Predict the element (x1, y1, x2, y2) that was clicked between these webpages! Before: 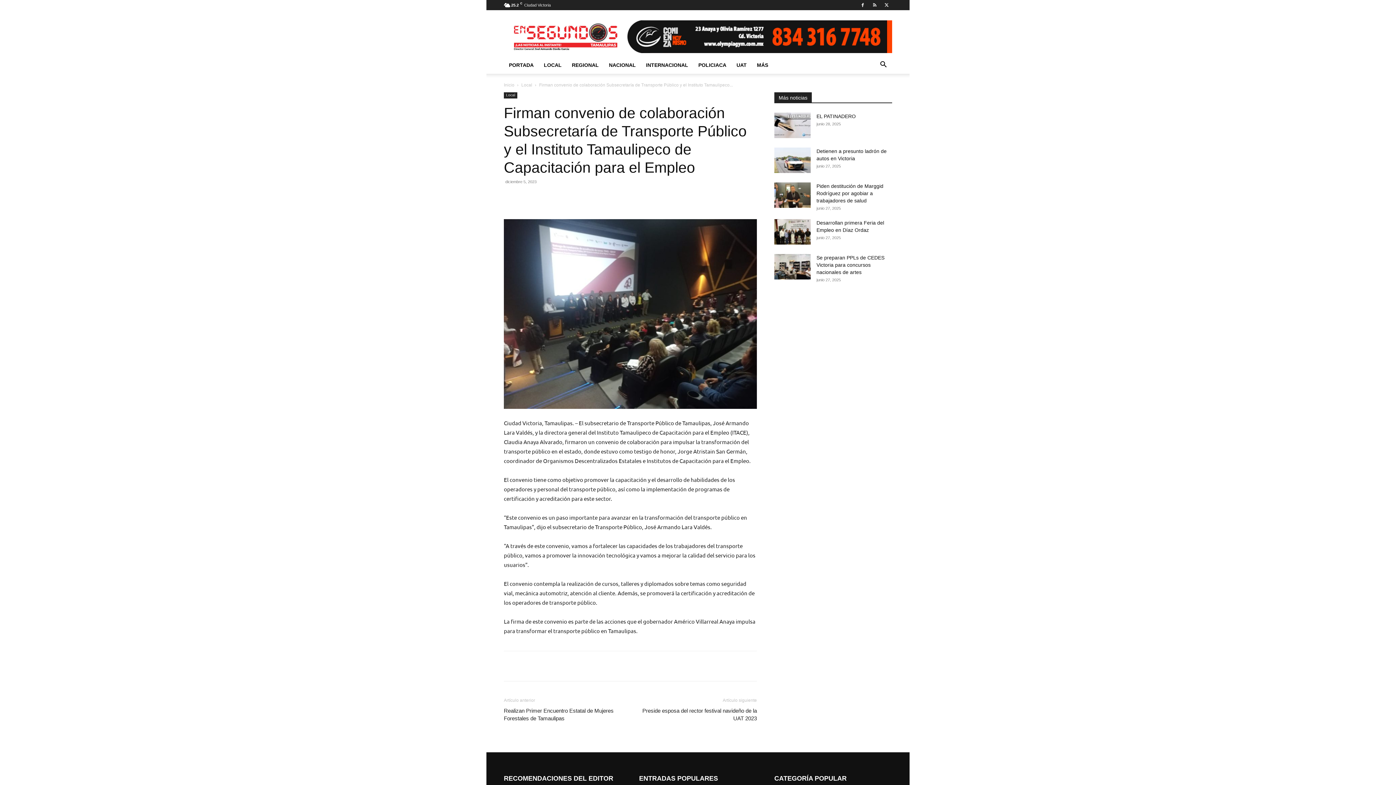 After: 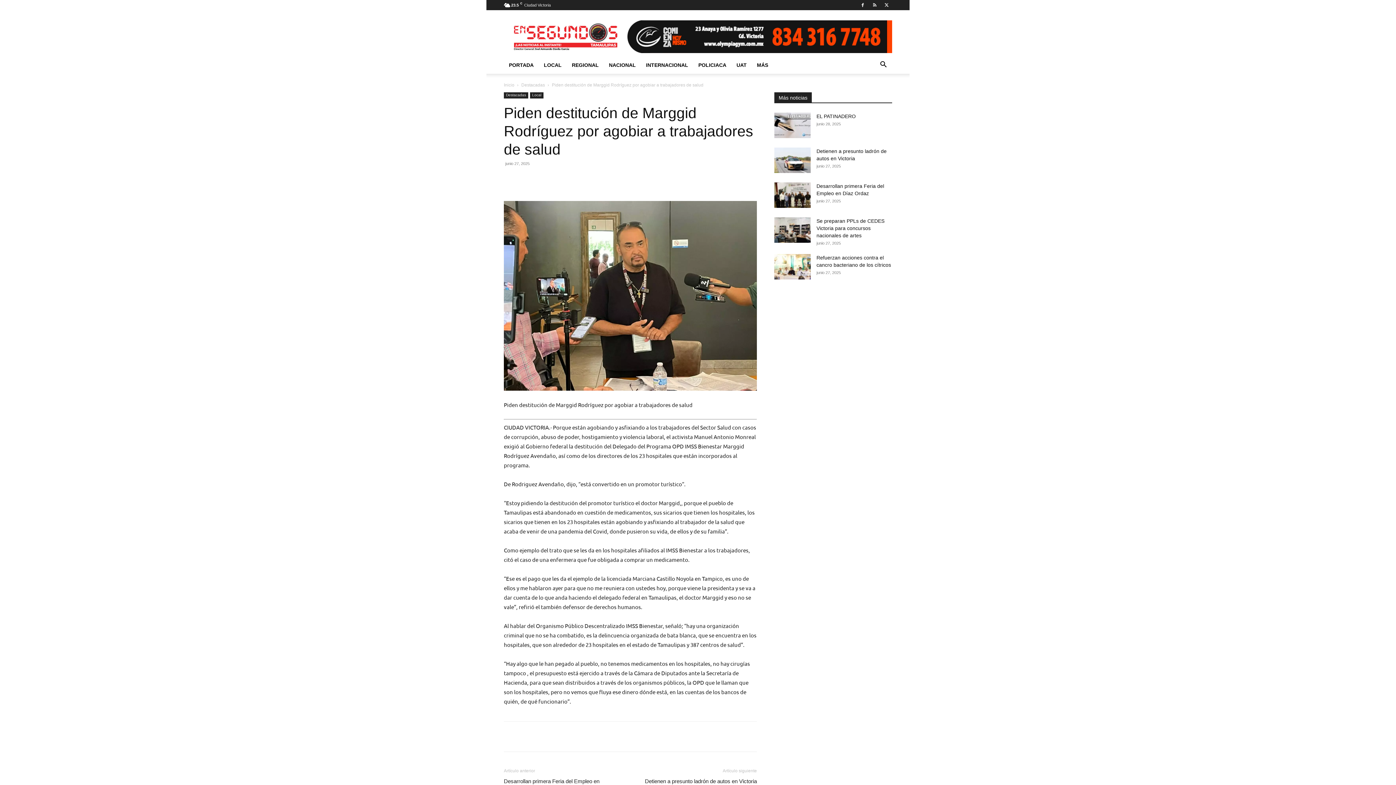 Action: bbox: (816, 183, 883, 203) label: Piden destitución de Marggid Rodríguez por agobiar a trabajadores de salud